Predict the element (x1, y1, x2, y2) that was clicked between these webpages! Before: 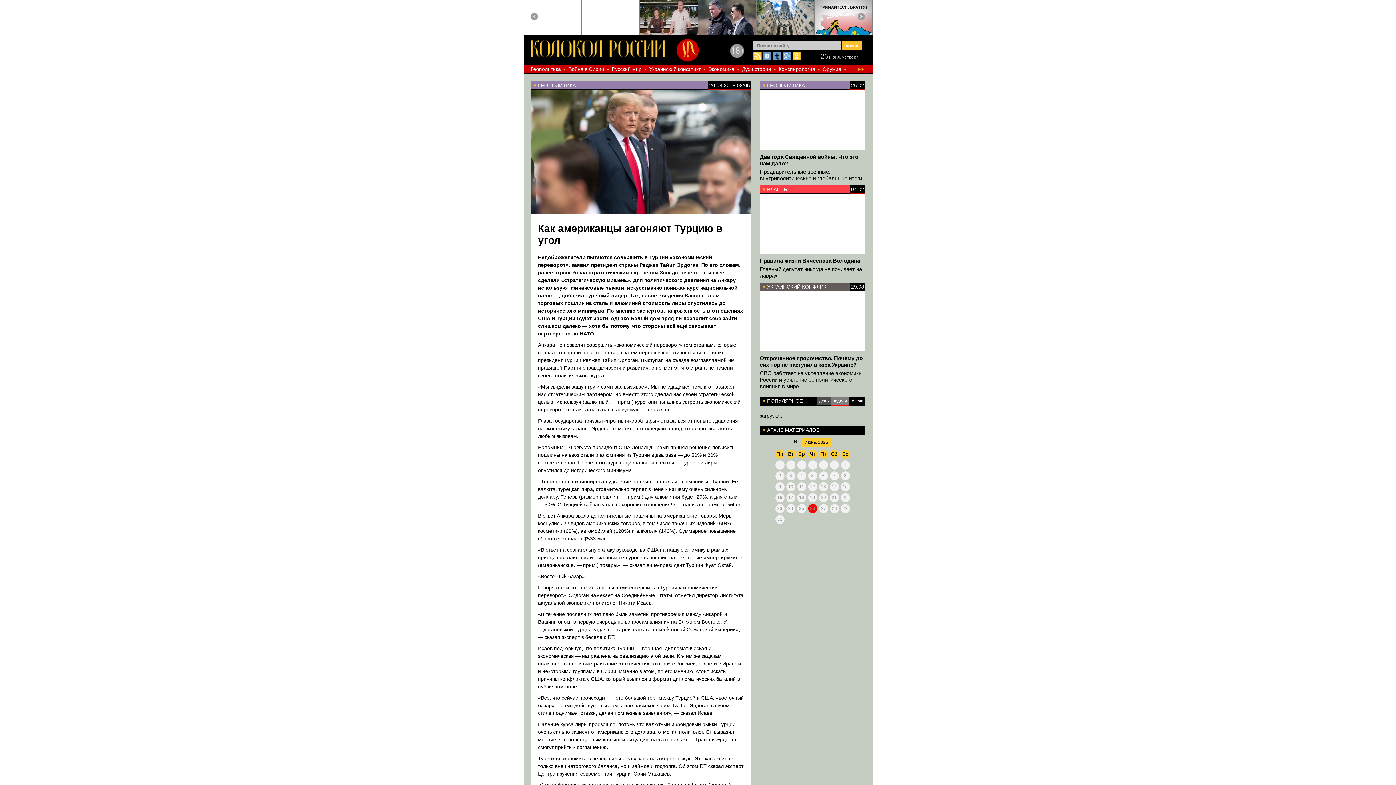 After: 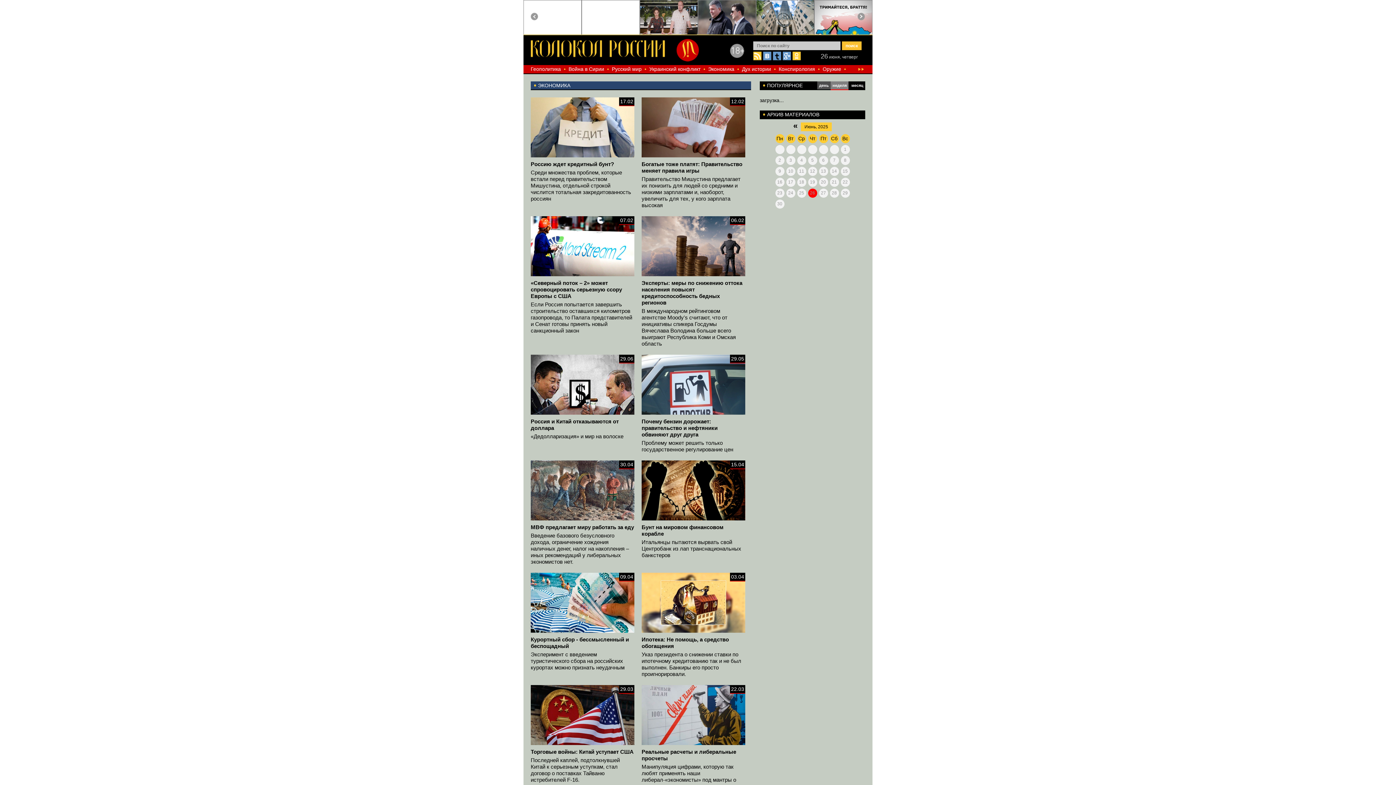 Action: label: Экономика bbox: (708, 66, 734, 72)